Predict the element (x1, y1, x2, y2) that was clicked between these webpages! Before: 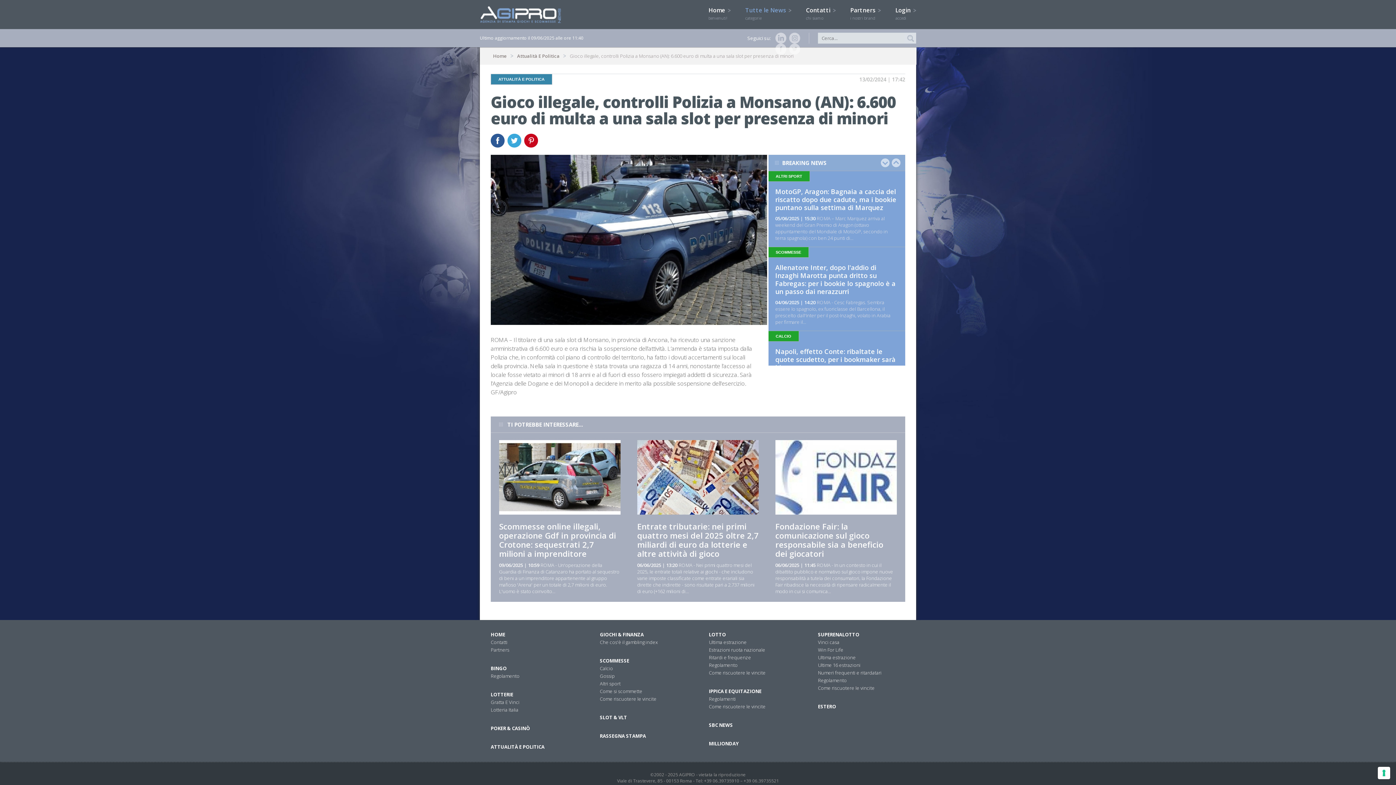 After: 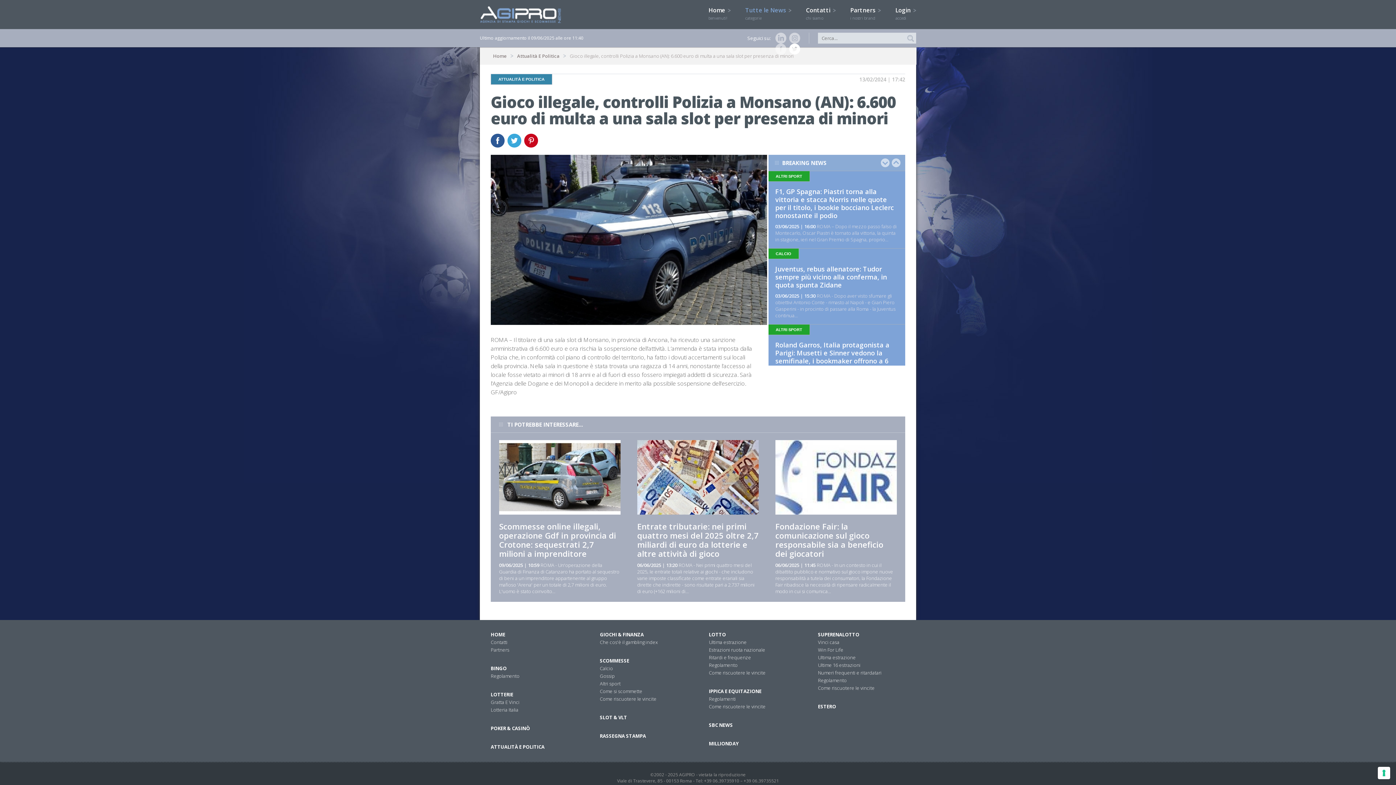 Action: bbox: (786, 43, 800, 54)